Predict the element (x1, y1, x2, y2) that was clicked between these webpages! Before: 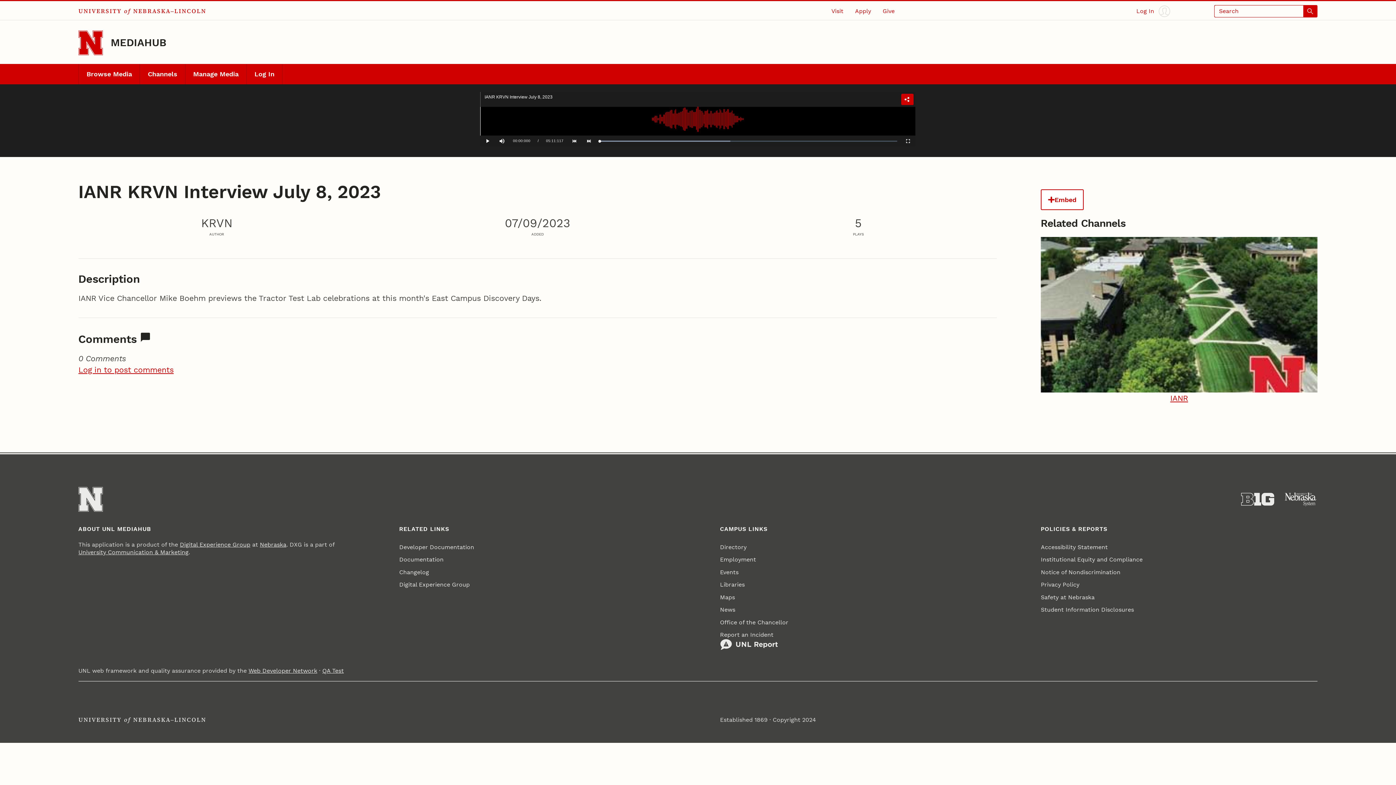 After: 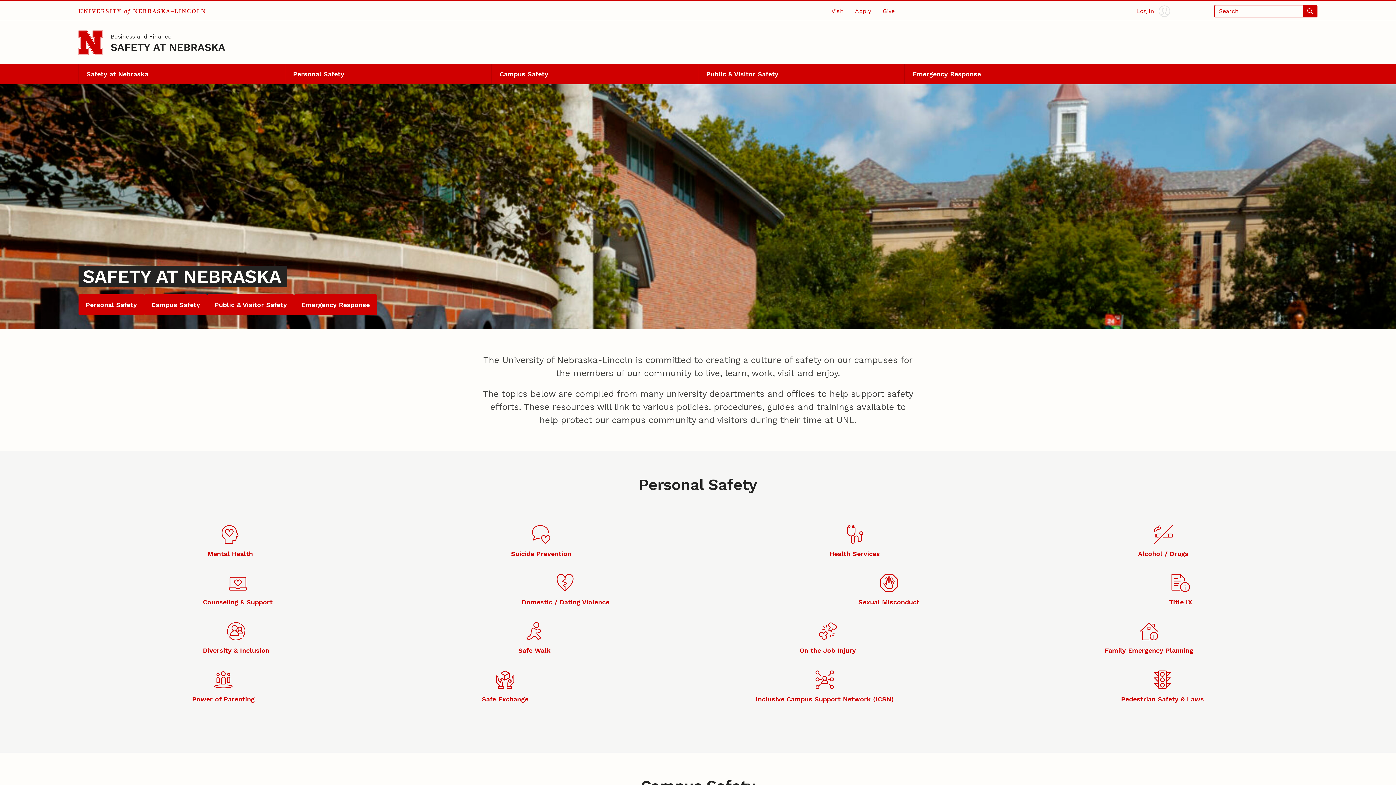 Action: bbox: (1041, 591, 1094, 603) label: Safety at Nebraska